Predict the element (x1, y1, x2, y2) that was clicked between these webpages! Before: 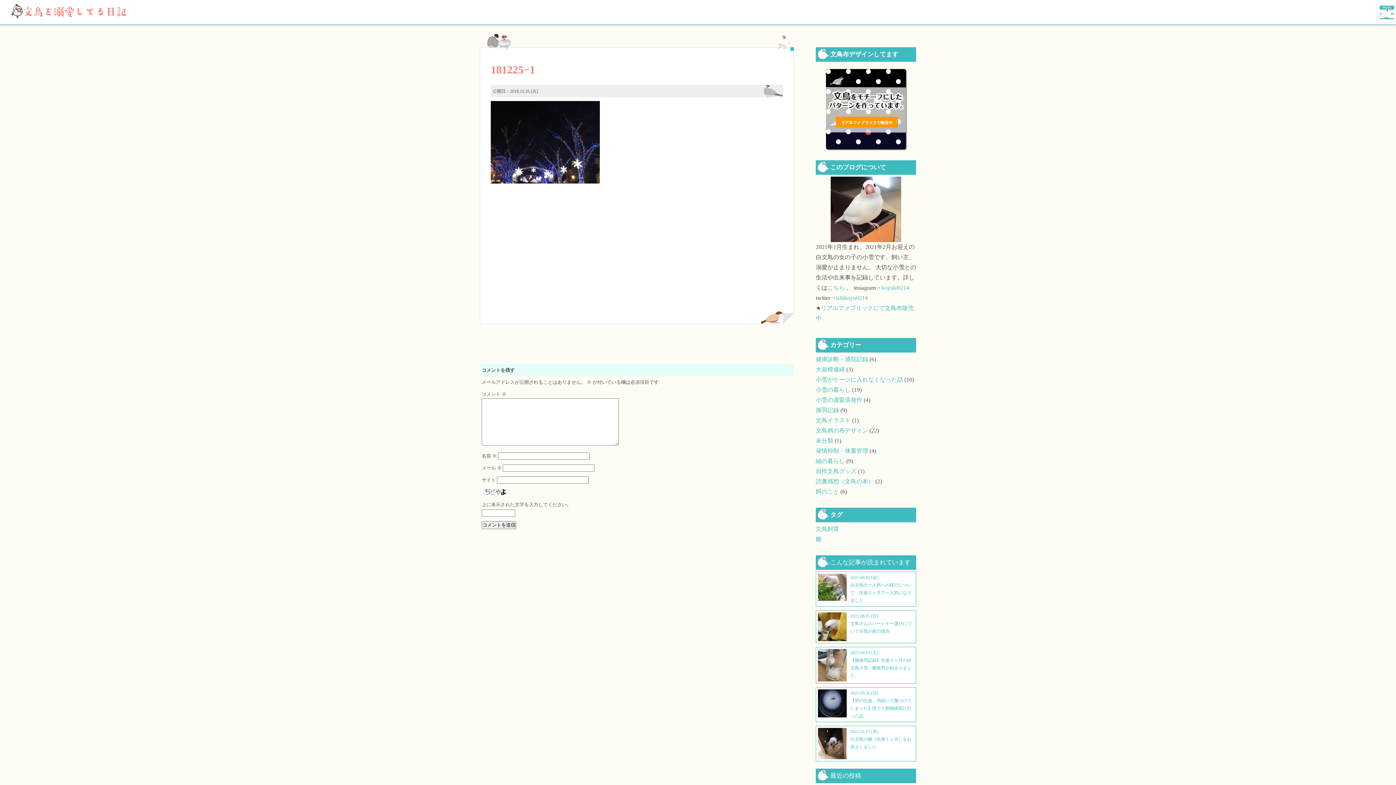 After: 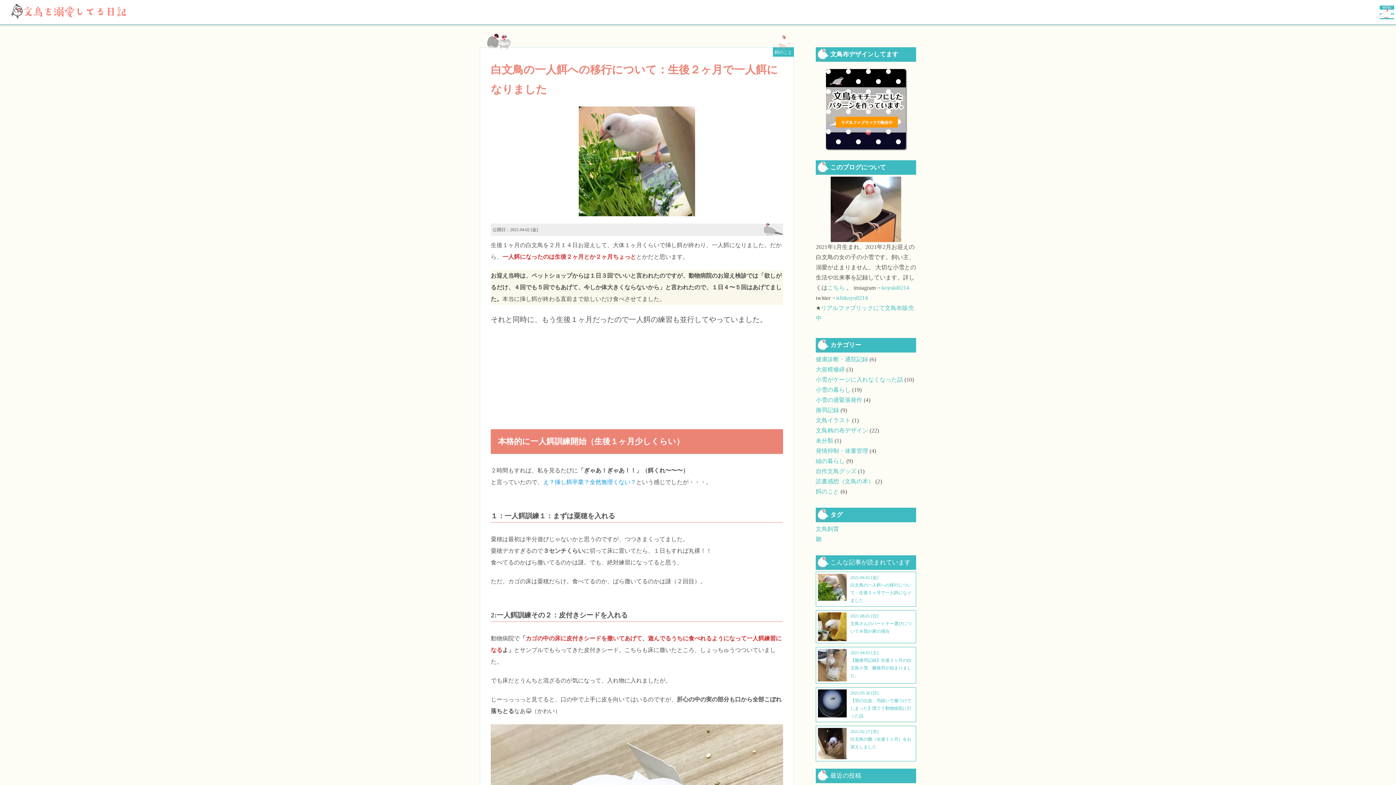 Action: label: 2021.04.02 [金]

白文鳥の一人餌への移行について：生後２ヶ月で一人餌になりました bbox: (816, 571, 916, 606)